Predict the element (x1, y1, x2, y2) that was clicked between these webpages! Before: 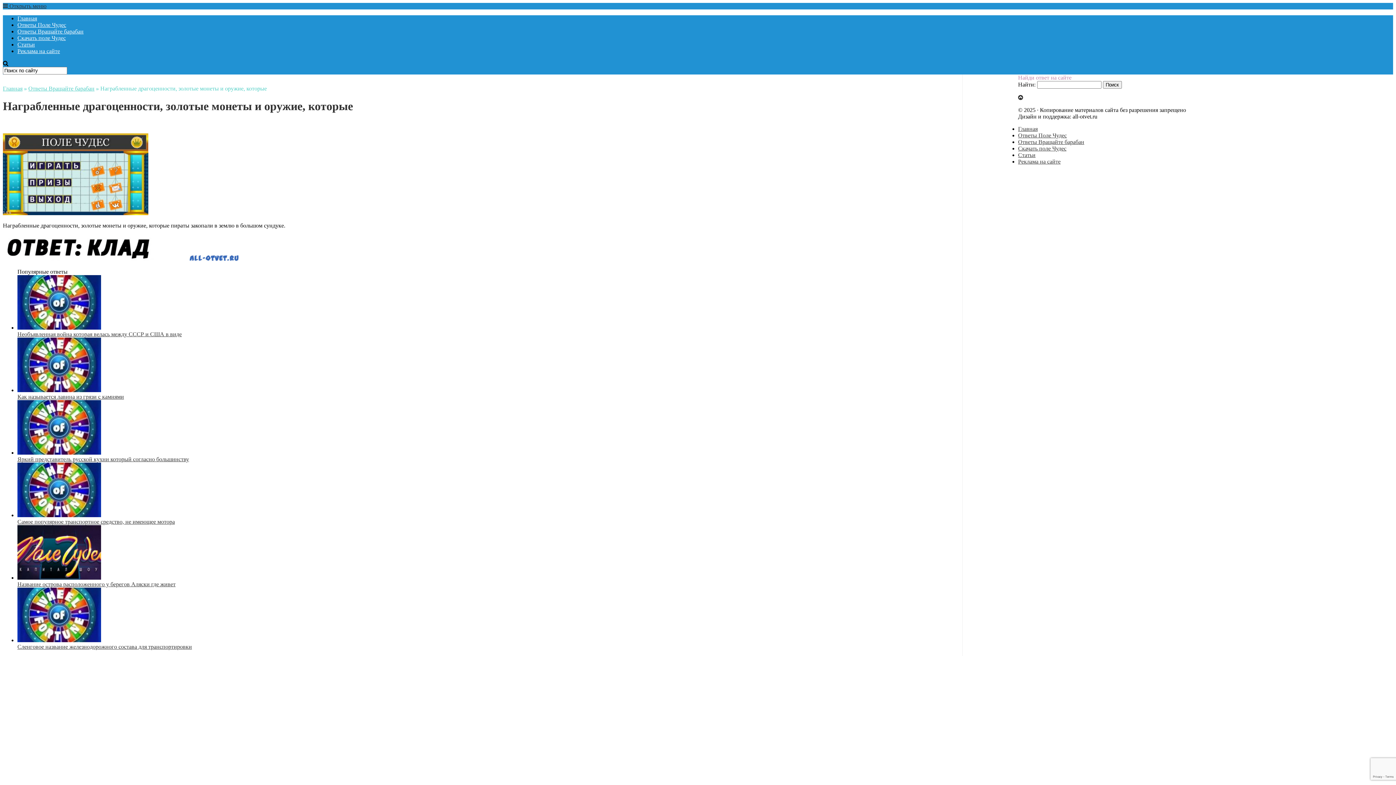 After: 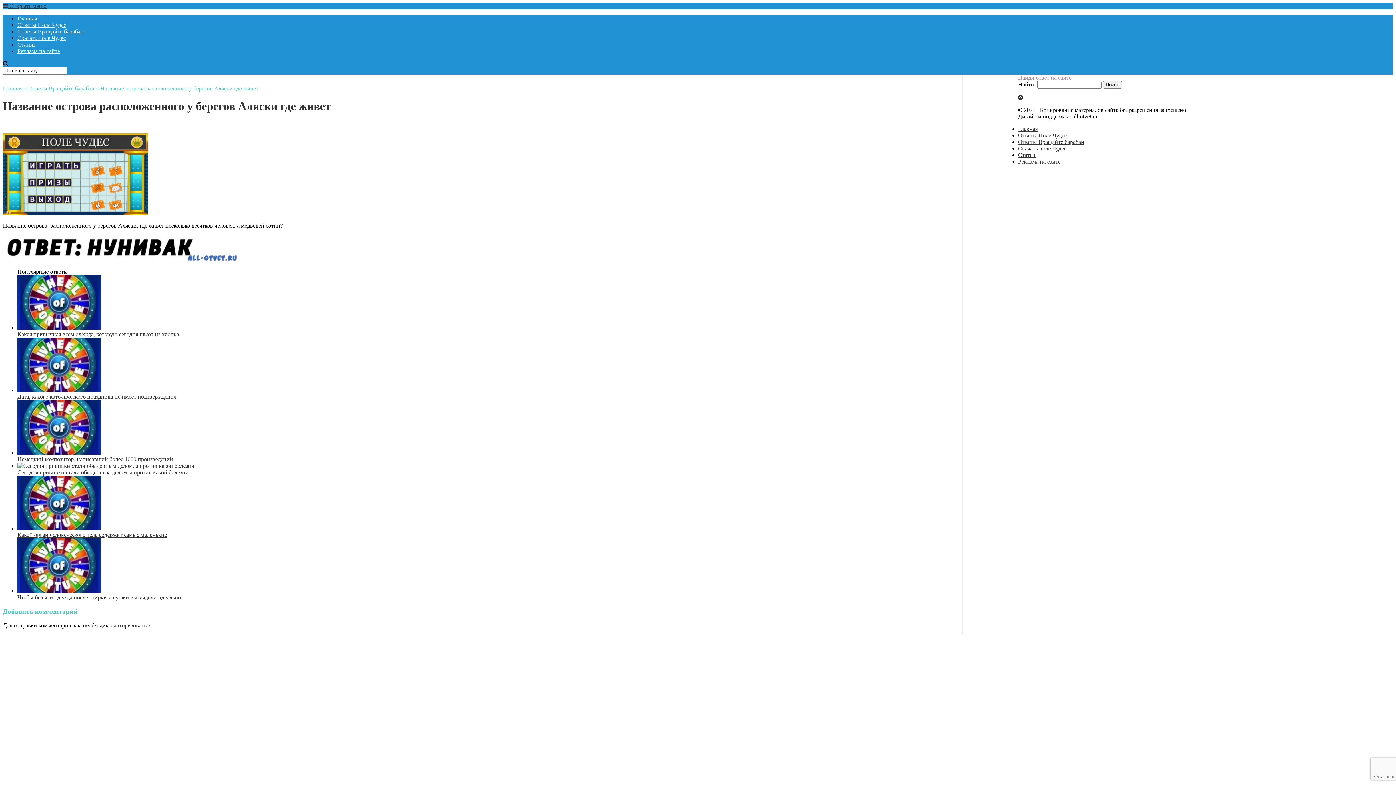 Action: bbox: (17, 525, 920, 587) label: Название острова расположенного у берегов Аляски где живет